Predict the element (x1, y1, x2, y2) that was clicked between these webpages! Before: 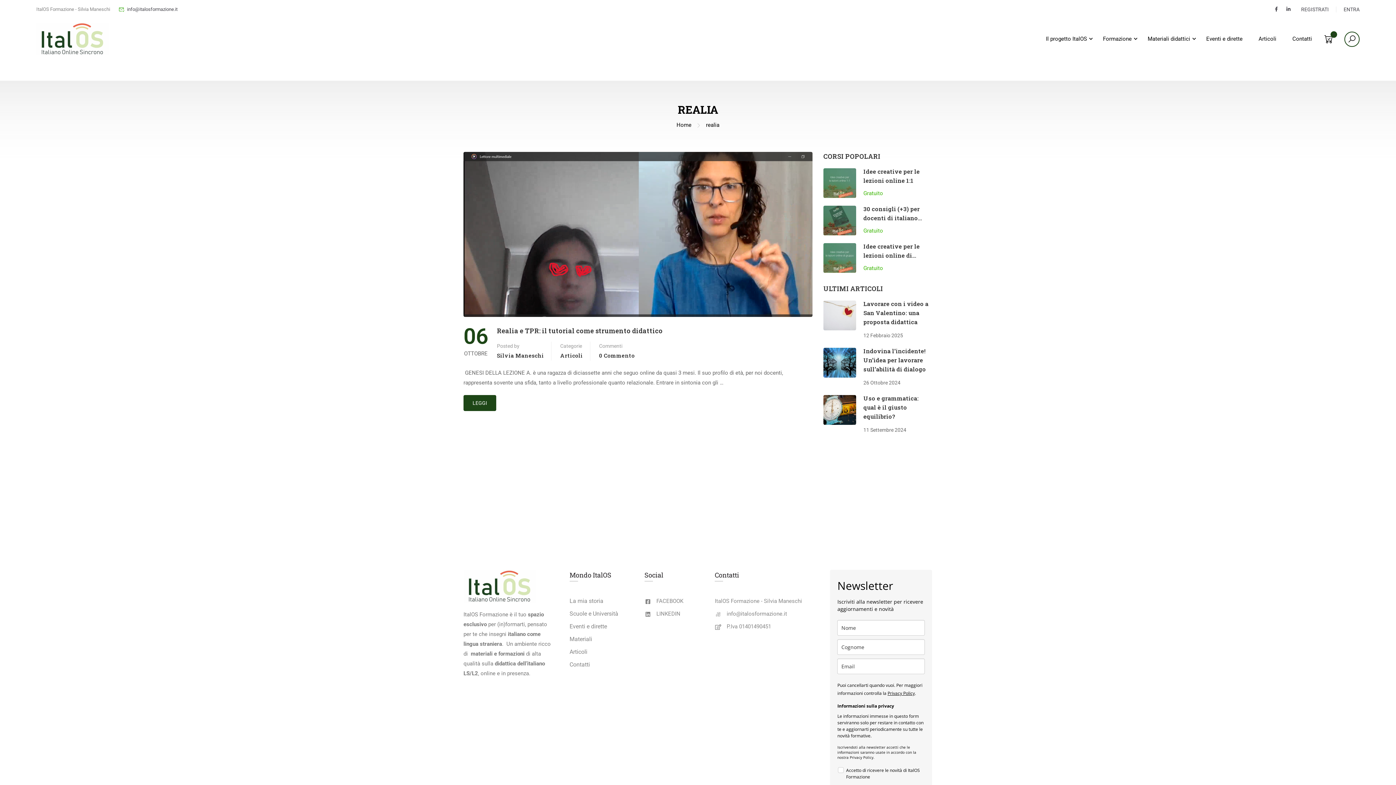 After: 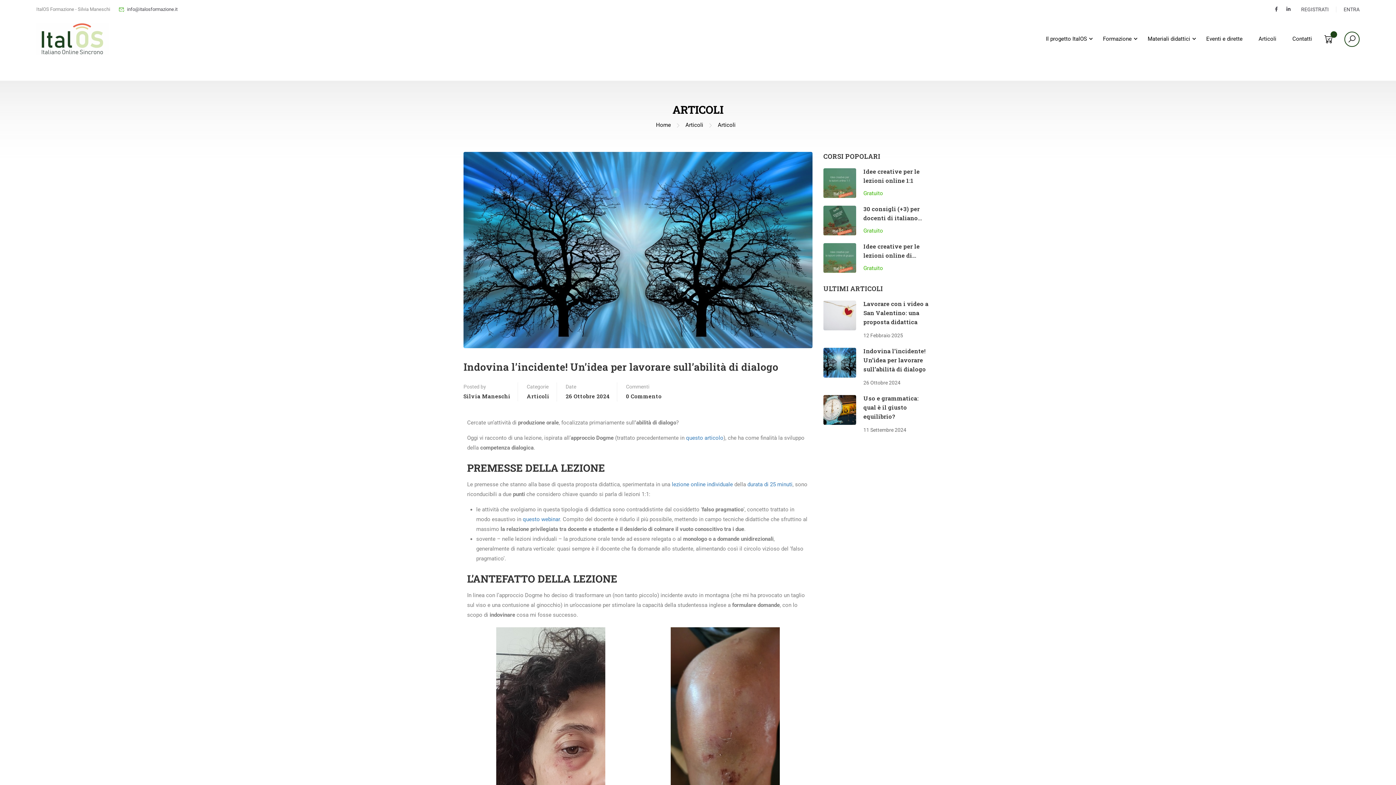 Action: label: Indovina l’incidente! Un’idea per lavorare sull’abilità di dialogo bbox: (863, 347, 926, 373)